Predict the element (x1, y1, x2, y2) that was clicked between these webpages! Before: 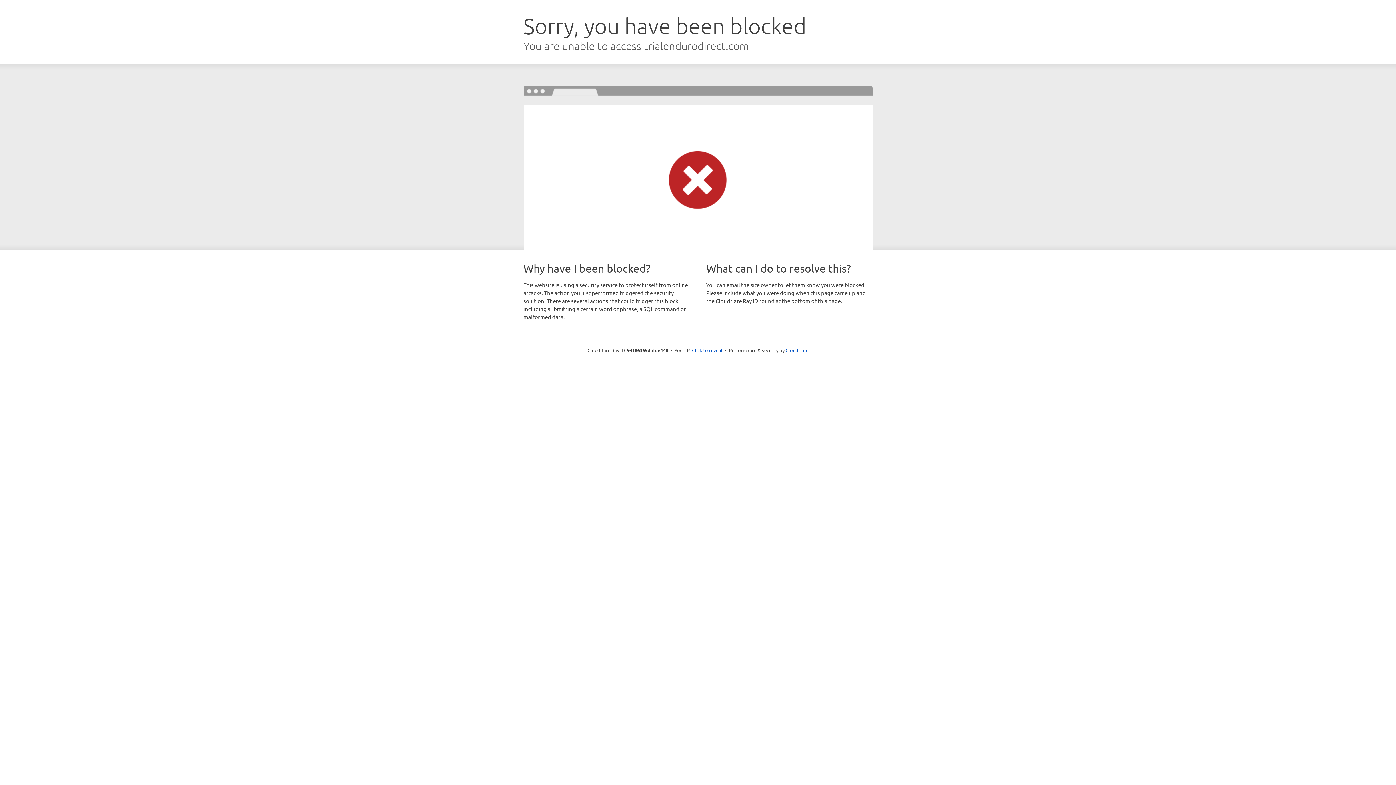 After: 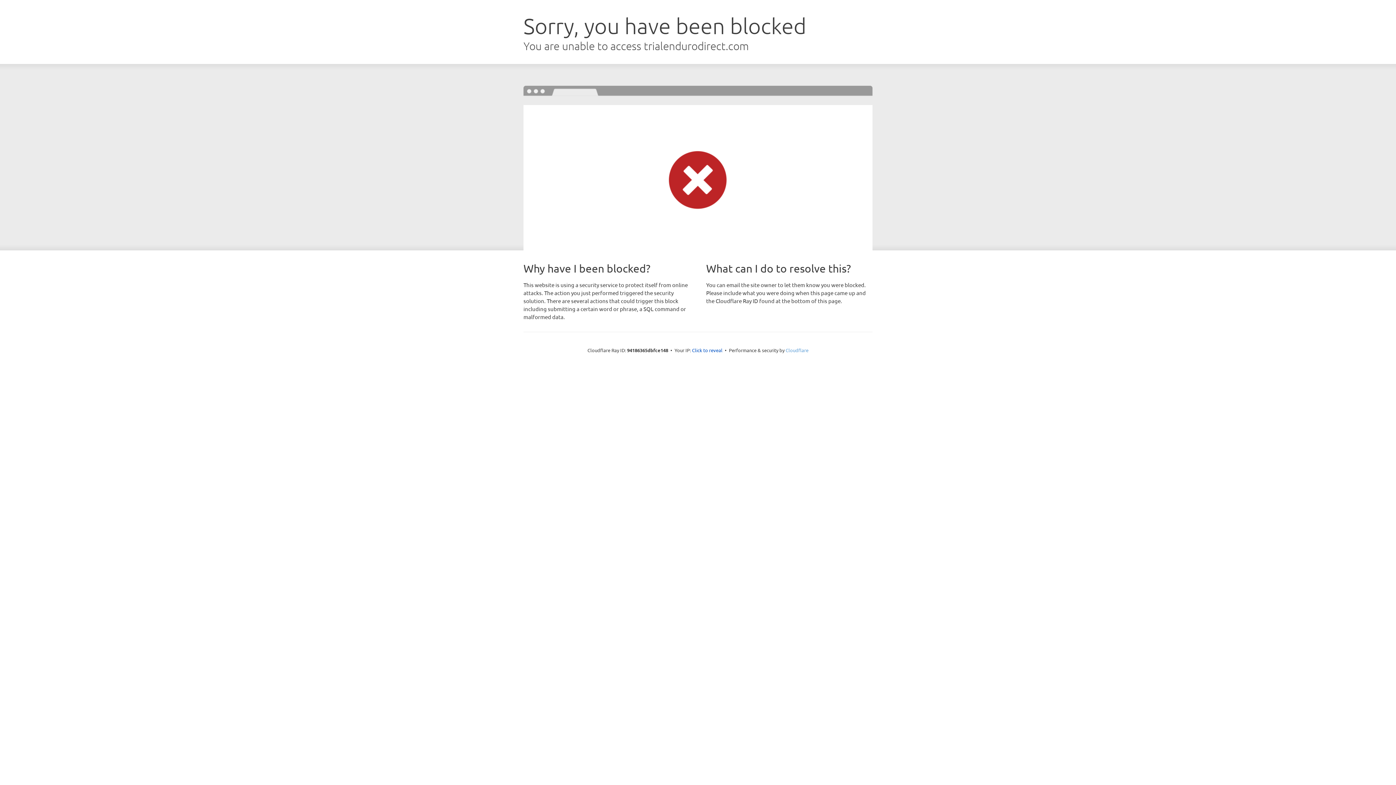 Action: bbox: (785, 347, 808, 353) label: Cloudflare